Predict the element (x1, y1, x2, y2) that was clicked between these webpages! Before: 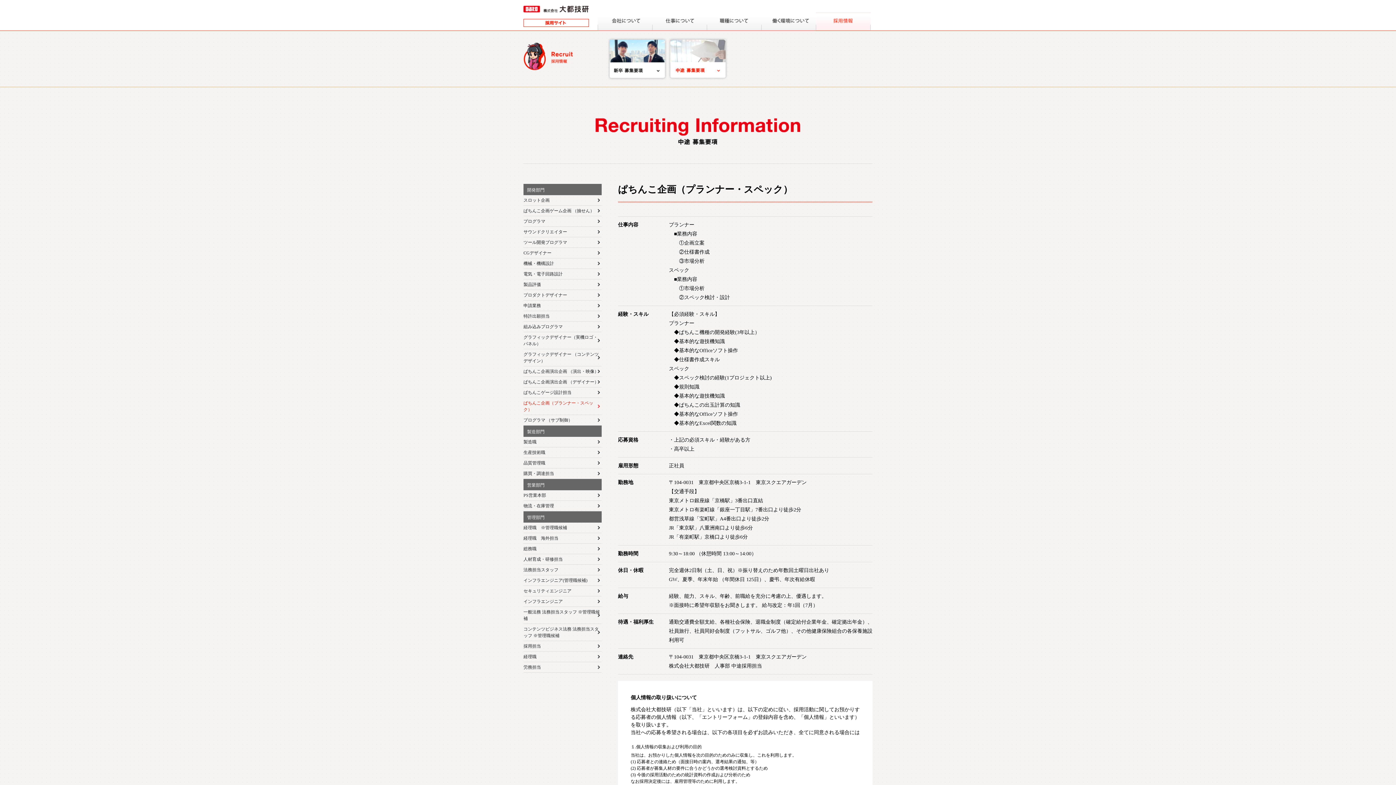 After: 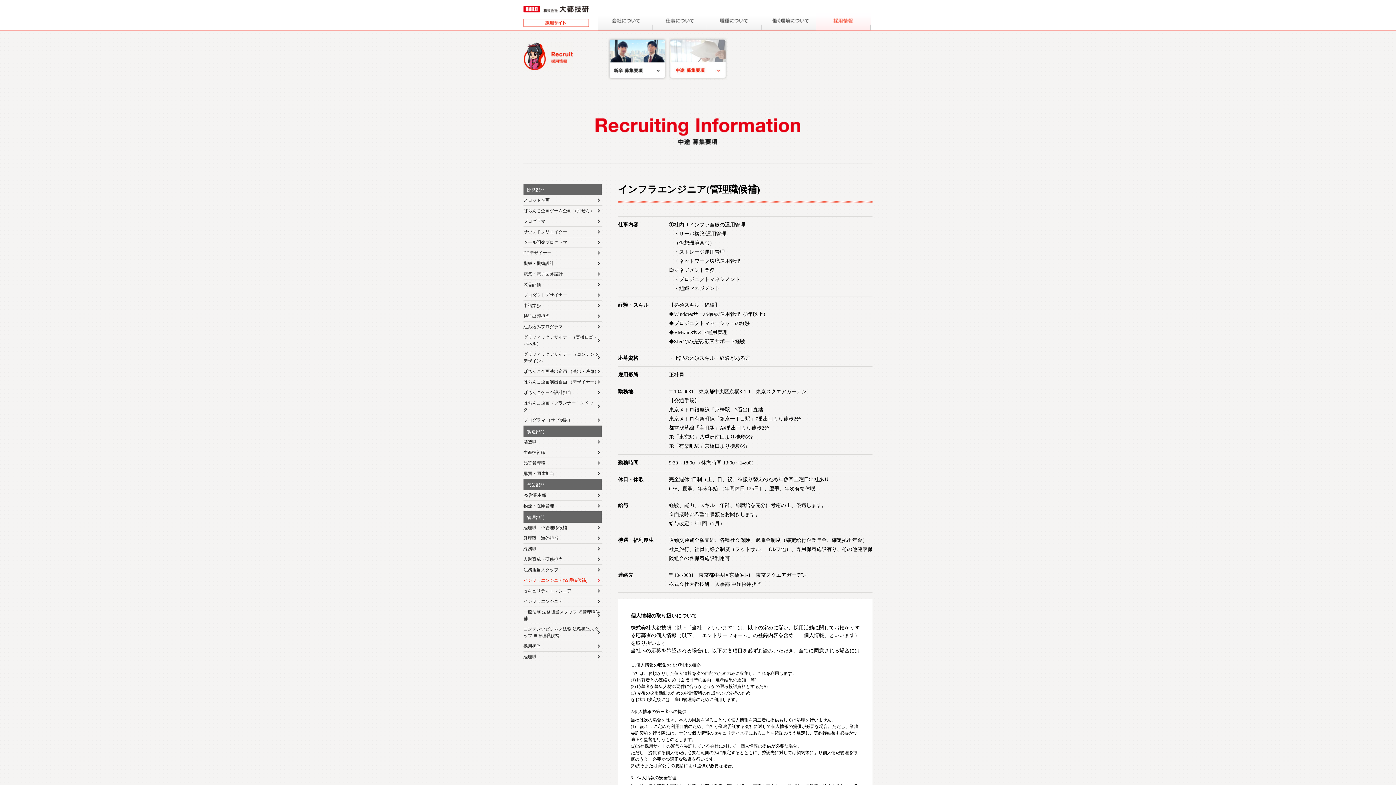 Action: bbox: (523, 577, 600, 584) label: インフラエンジニア(管理職候補)